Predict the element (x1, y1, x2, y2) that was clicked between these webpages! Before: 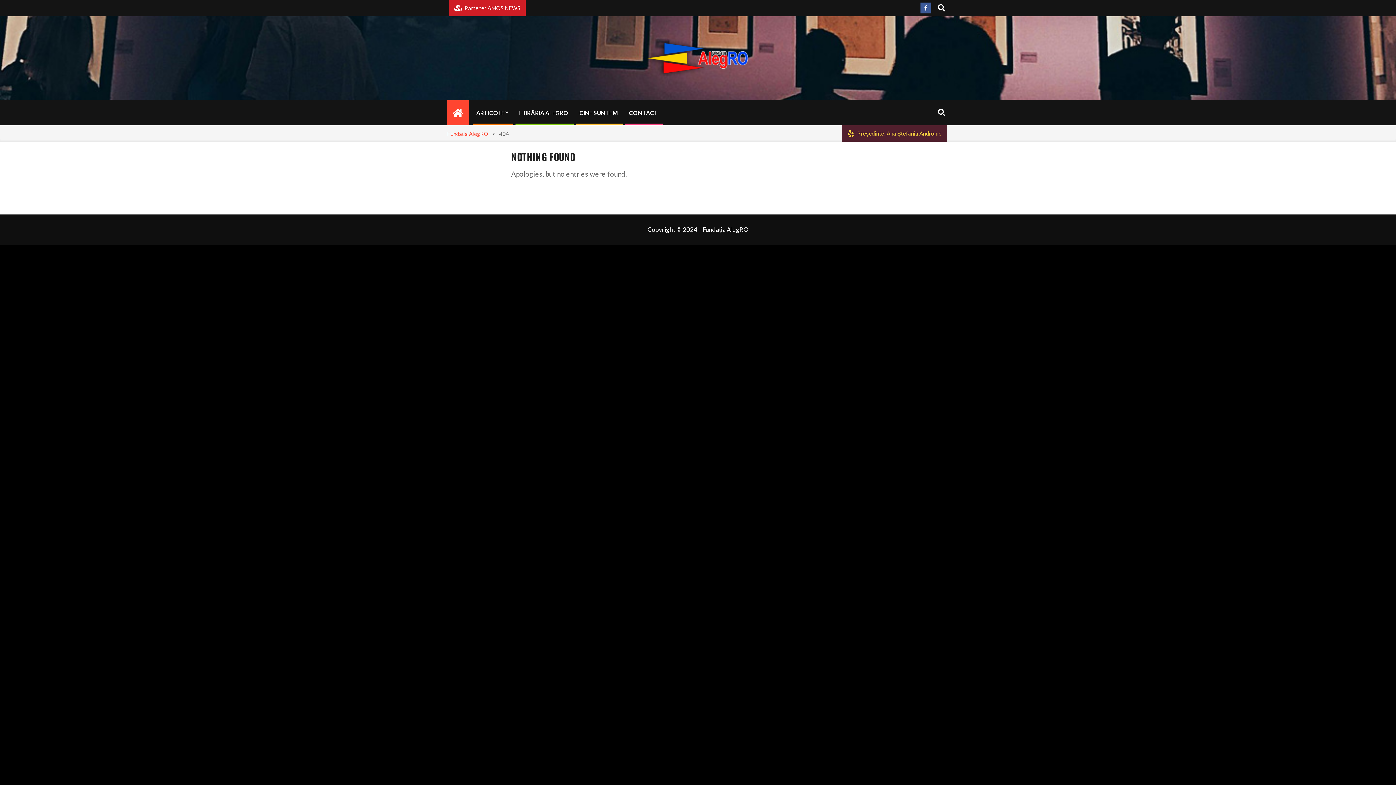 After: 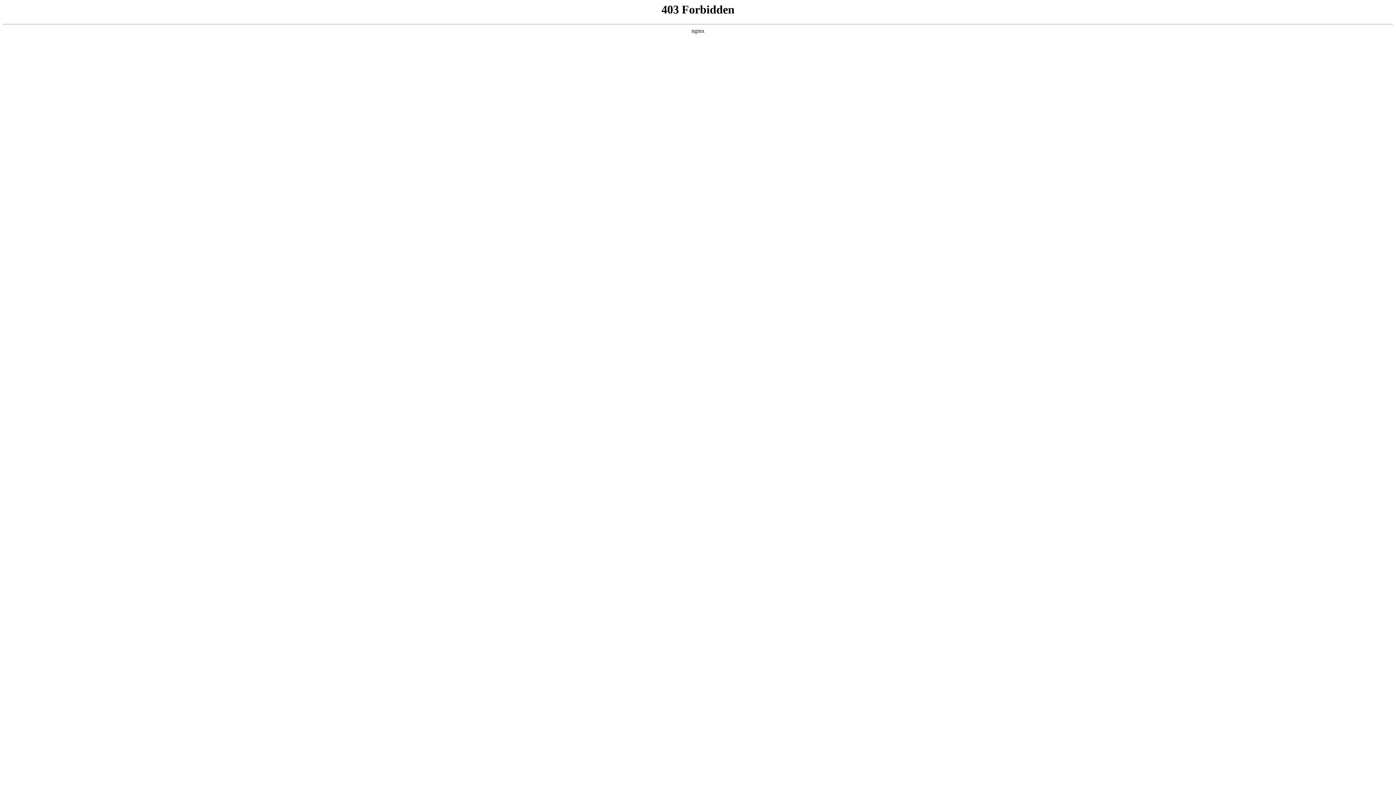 Action: bbox: (842, 125, 947, 141)